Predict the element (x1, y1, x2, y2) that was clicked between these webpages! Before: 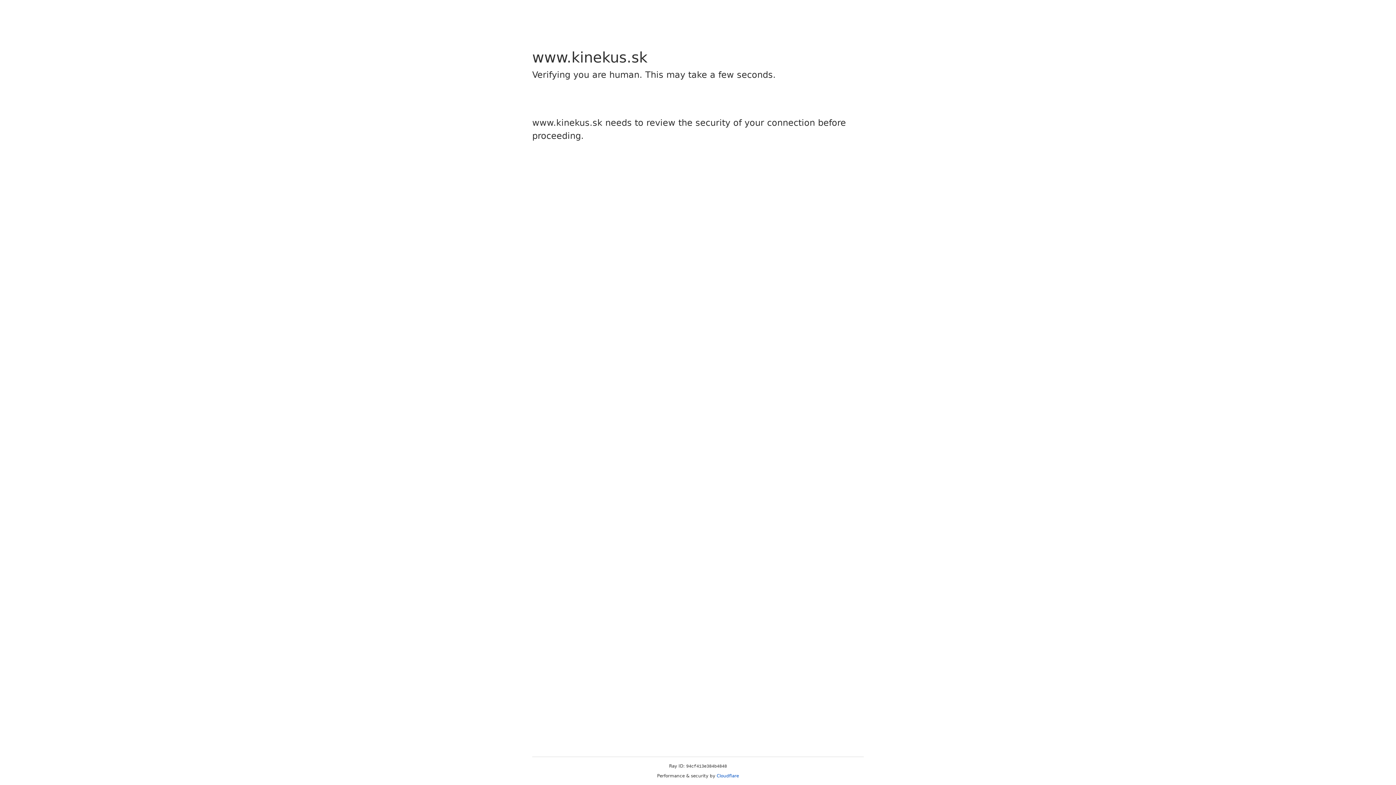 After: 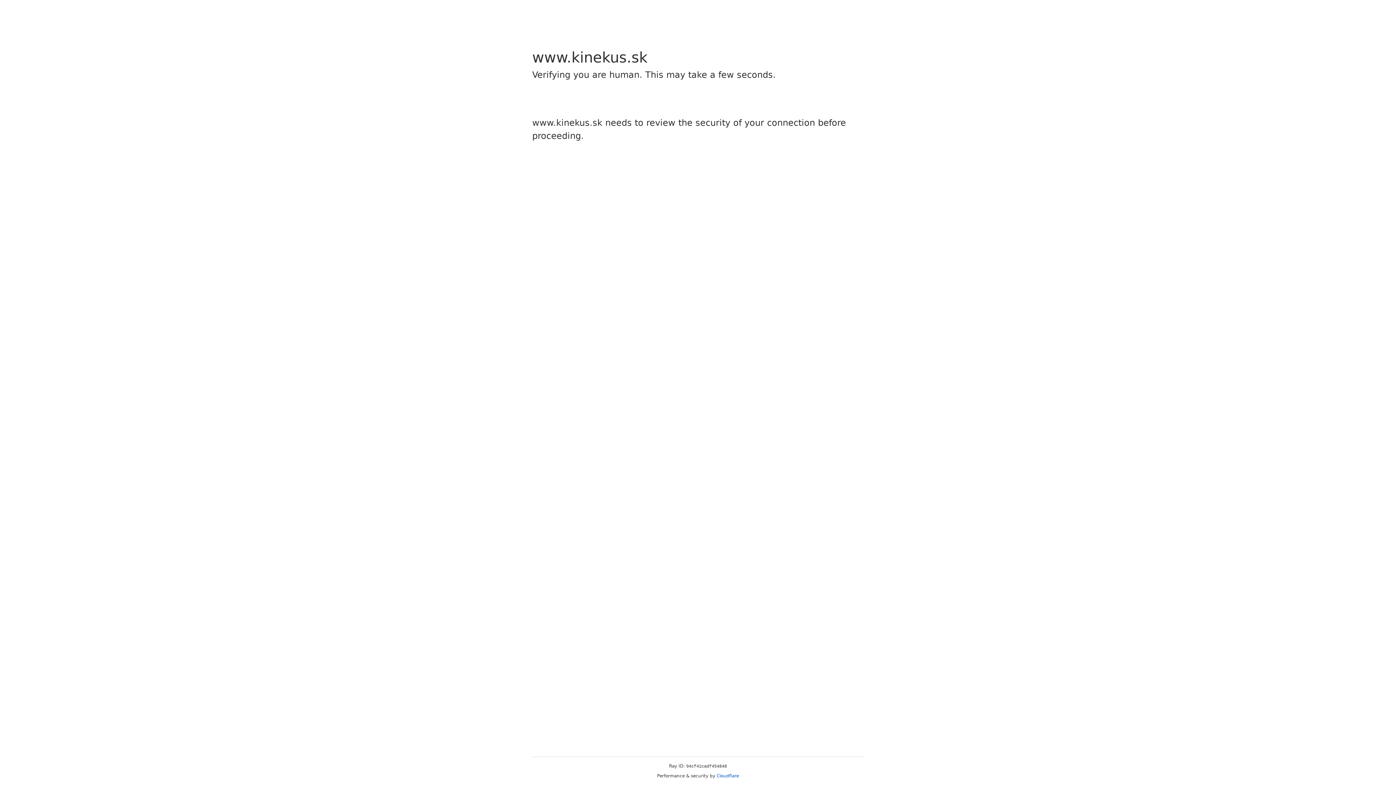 Action: bbox: (716, 773, 739, 778) label: Cloudflare